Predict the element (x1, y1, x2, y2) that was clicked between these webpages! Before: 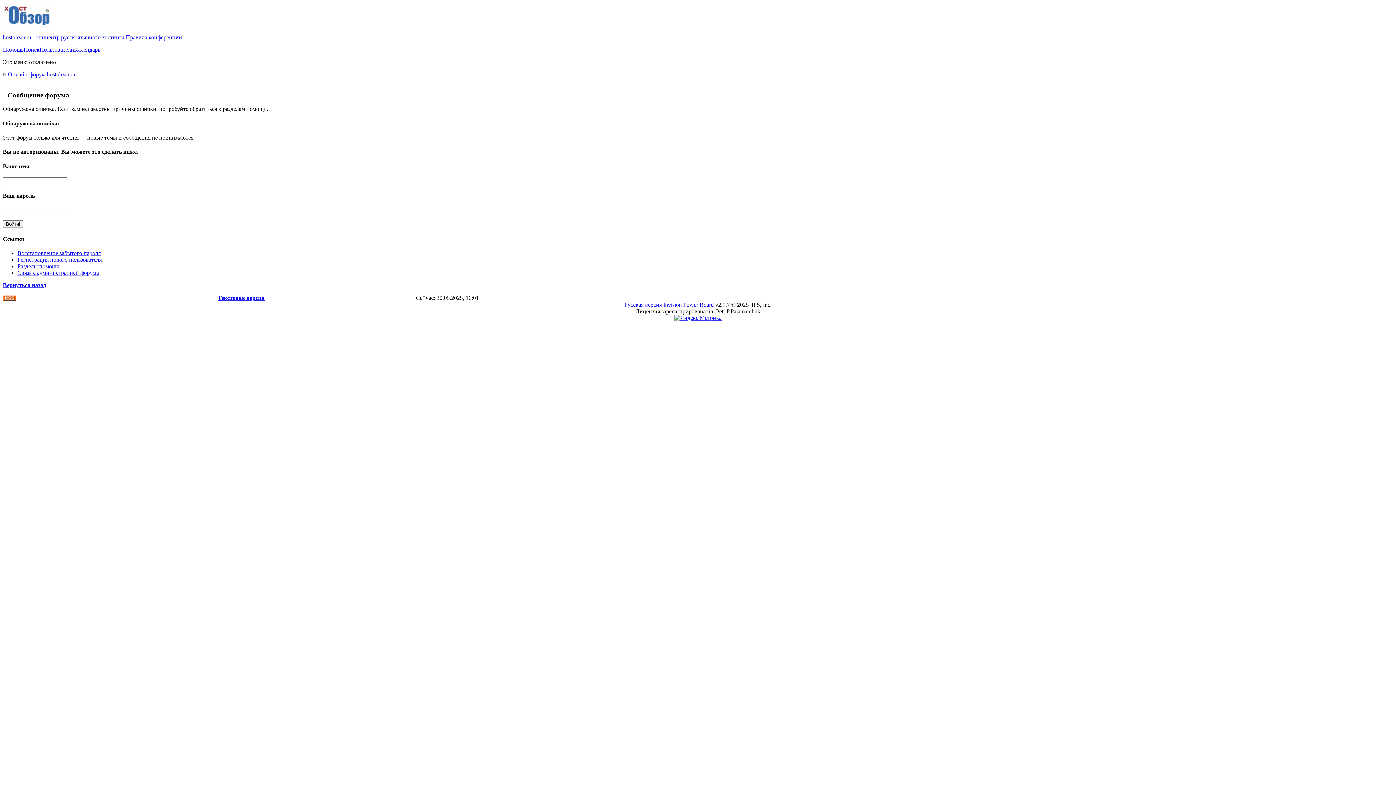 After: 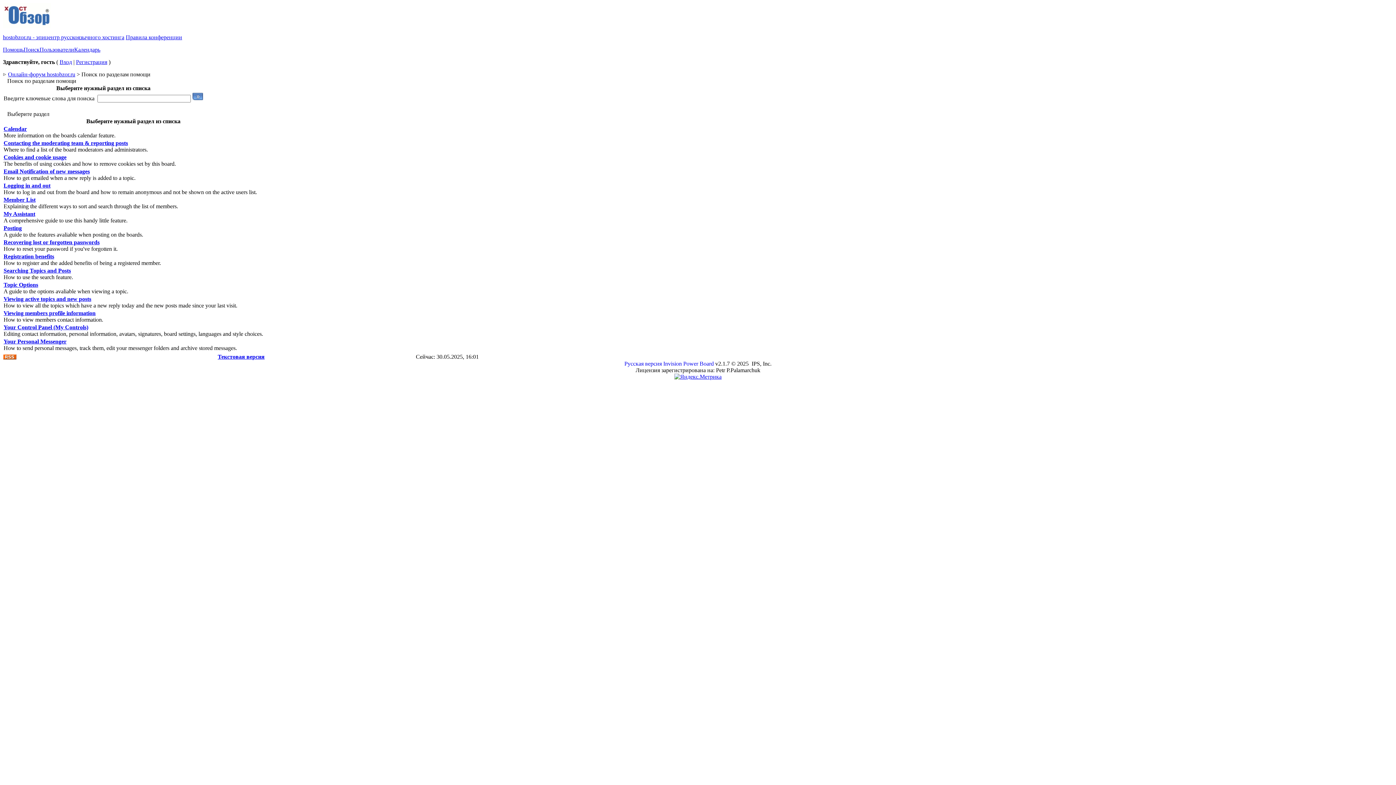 Action: label: Разделы помощи bbox: (17, 263, 59, 269)